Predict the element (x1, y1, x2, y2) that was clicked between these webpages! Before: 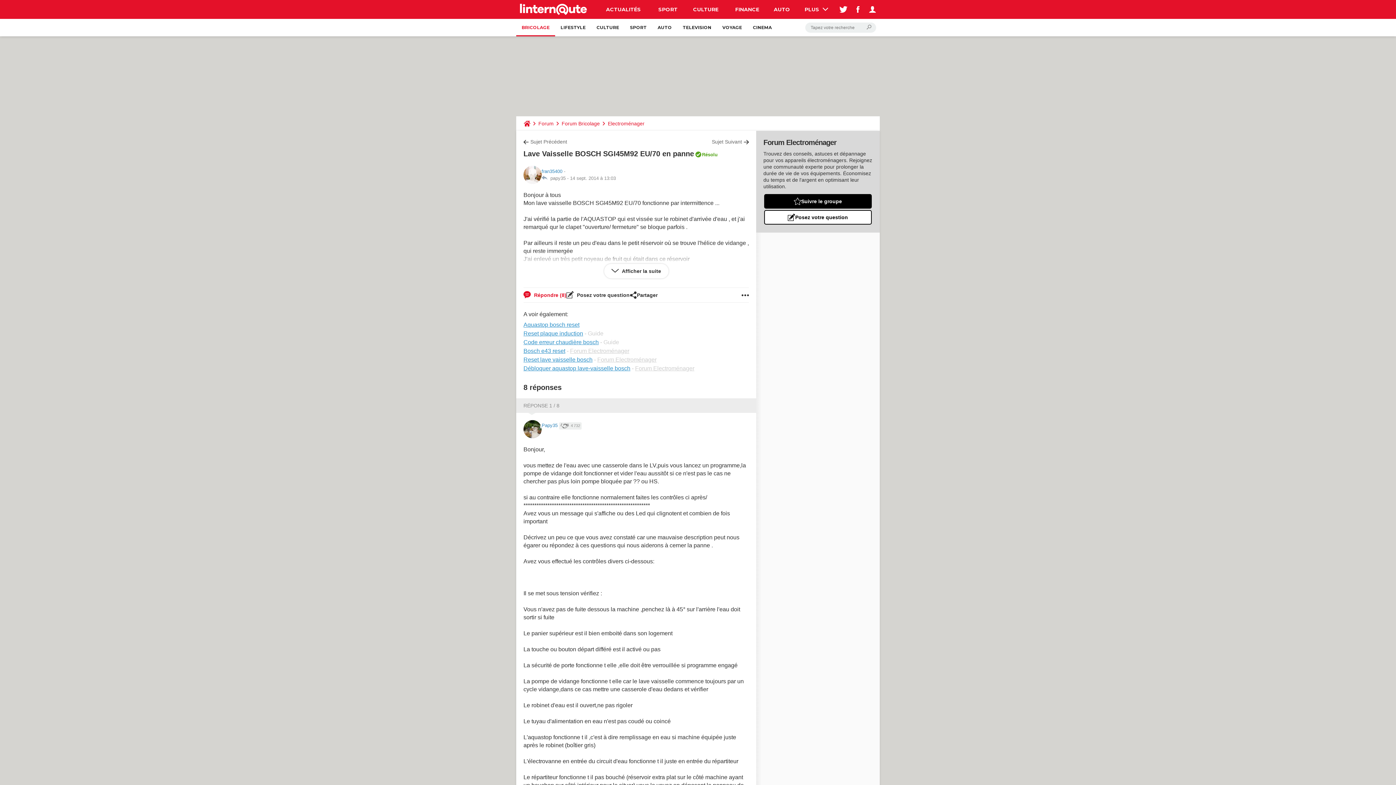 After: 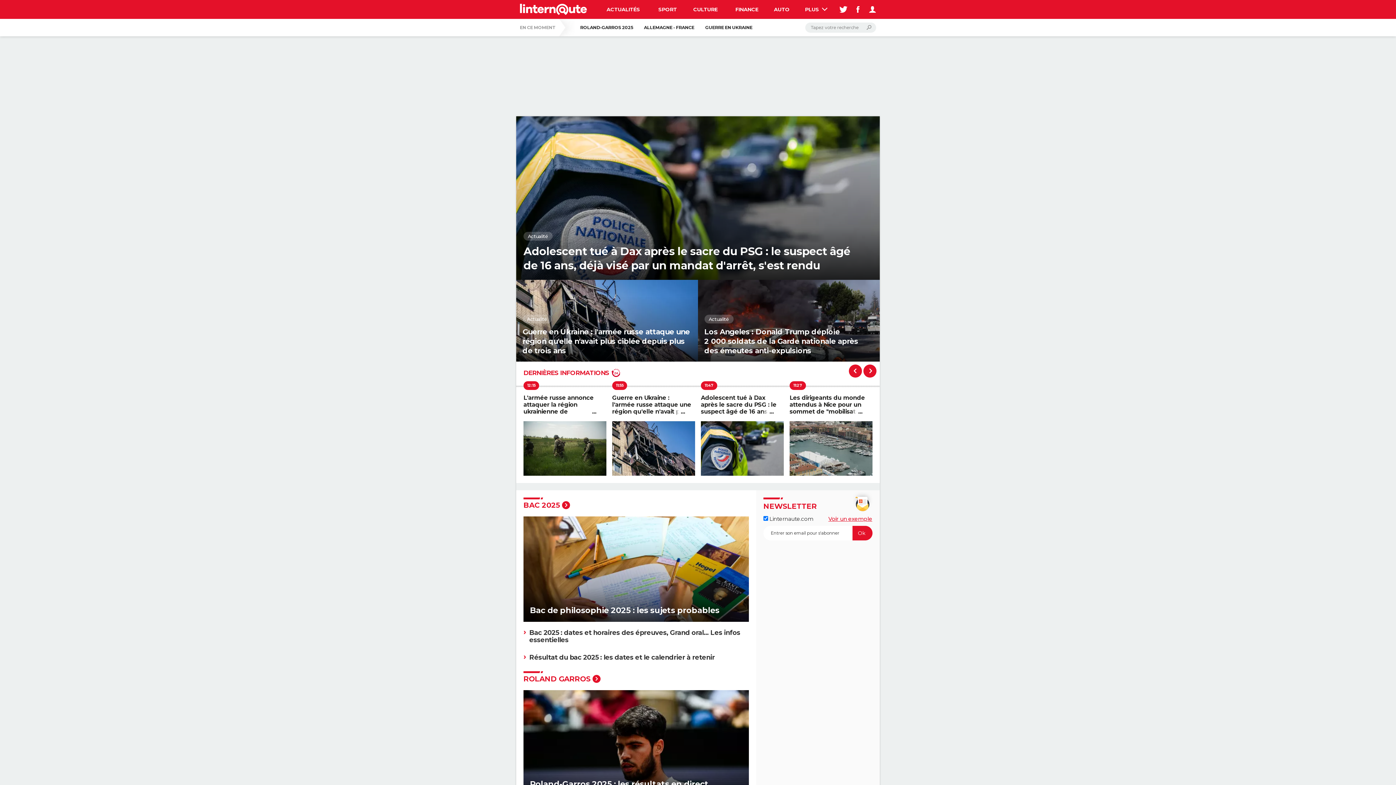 Action: bbox: (520, 0, 587, 18)